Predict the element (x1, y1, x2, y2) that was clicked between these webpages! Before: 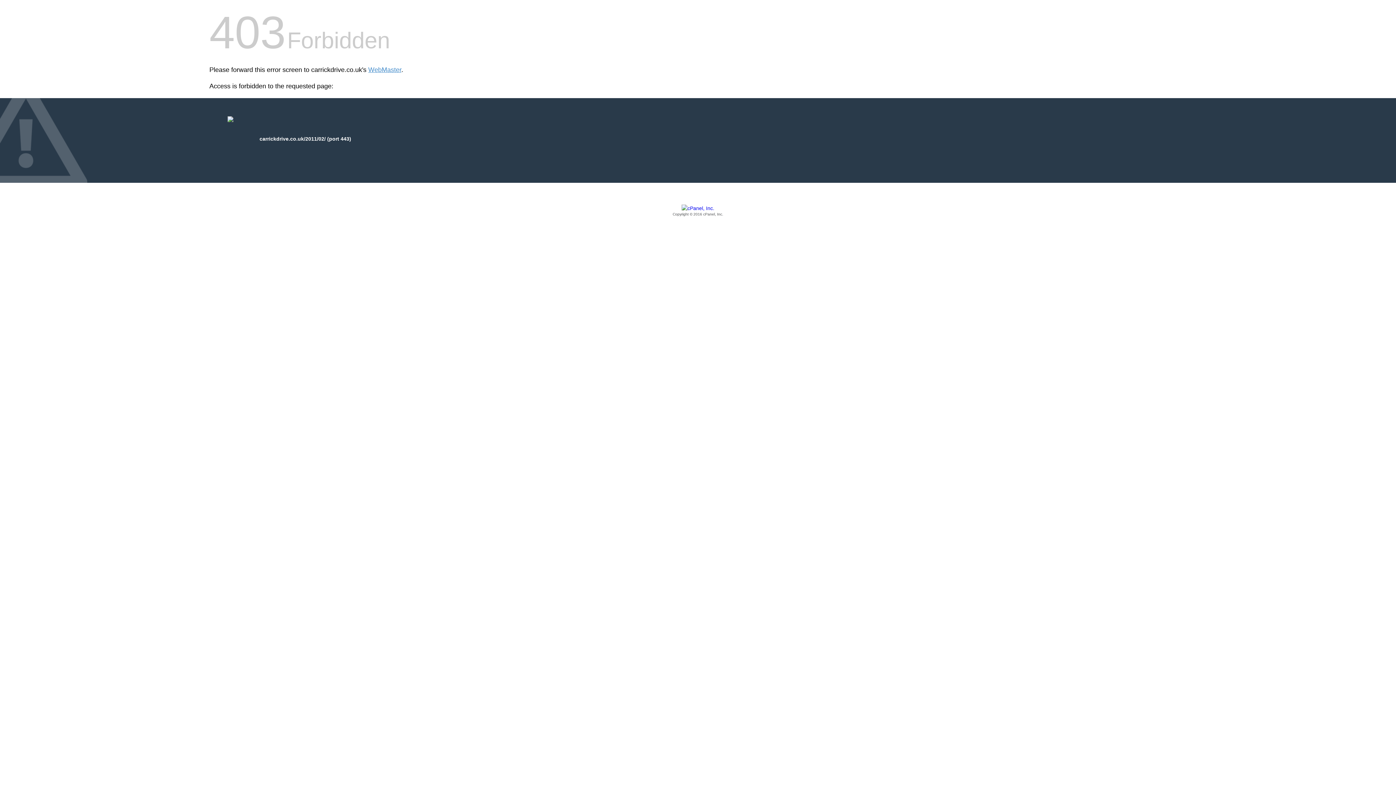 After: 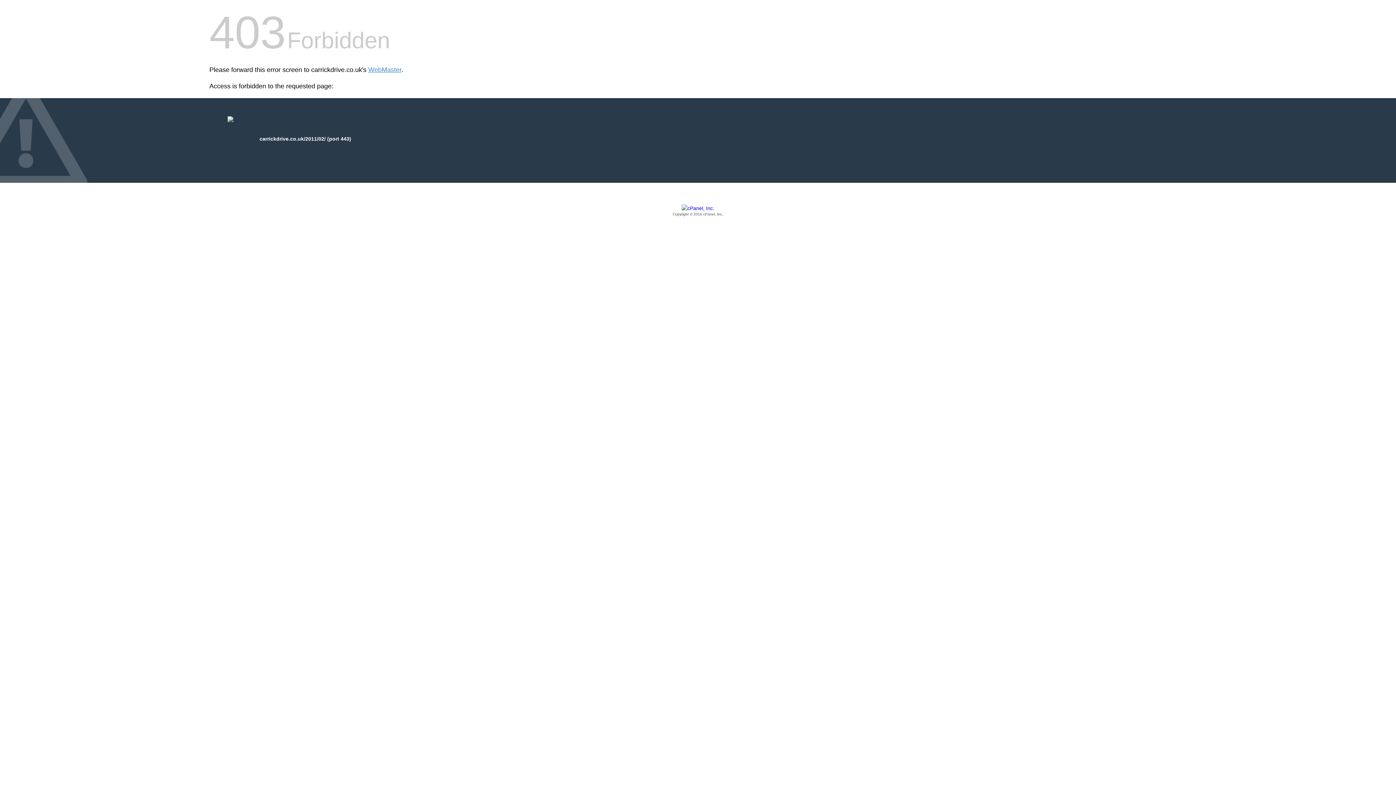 Action: label: Copyright © 2016 cPanel, Inc. bbox: (209, 205, 1186, 217)